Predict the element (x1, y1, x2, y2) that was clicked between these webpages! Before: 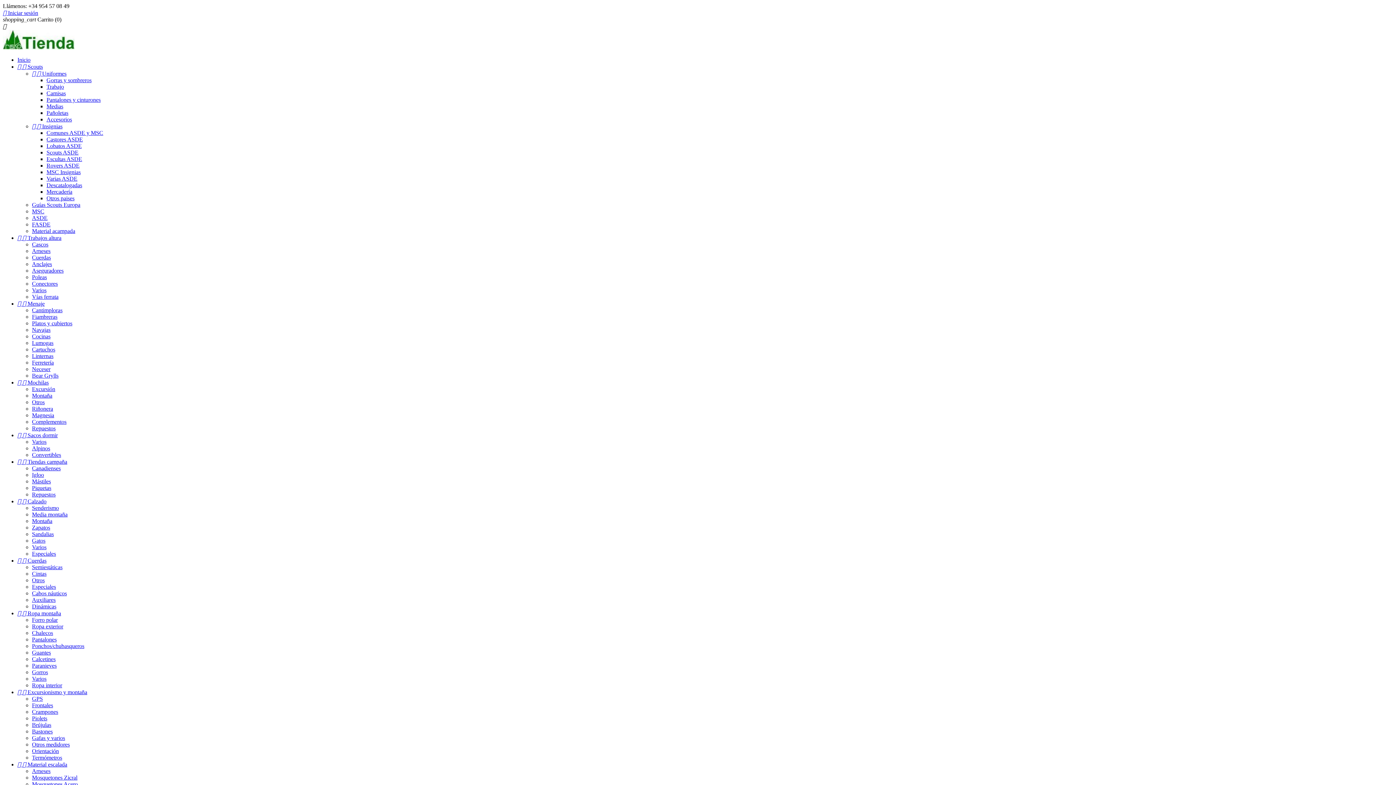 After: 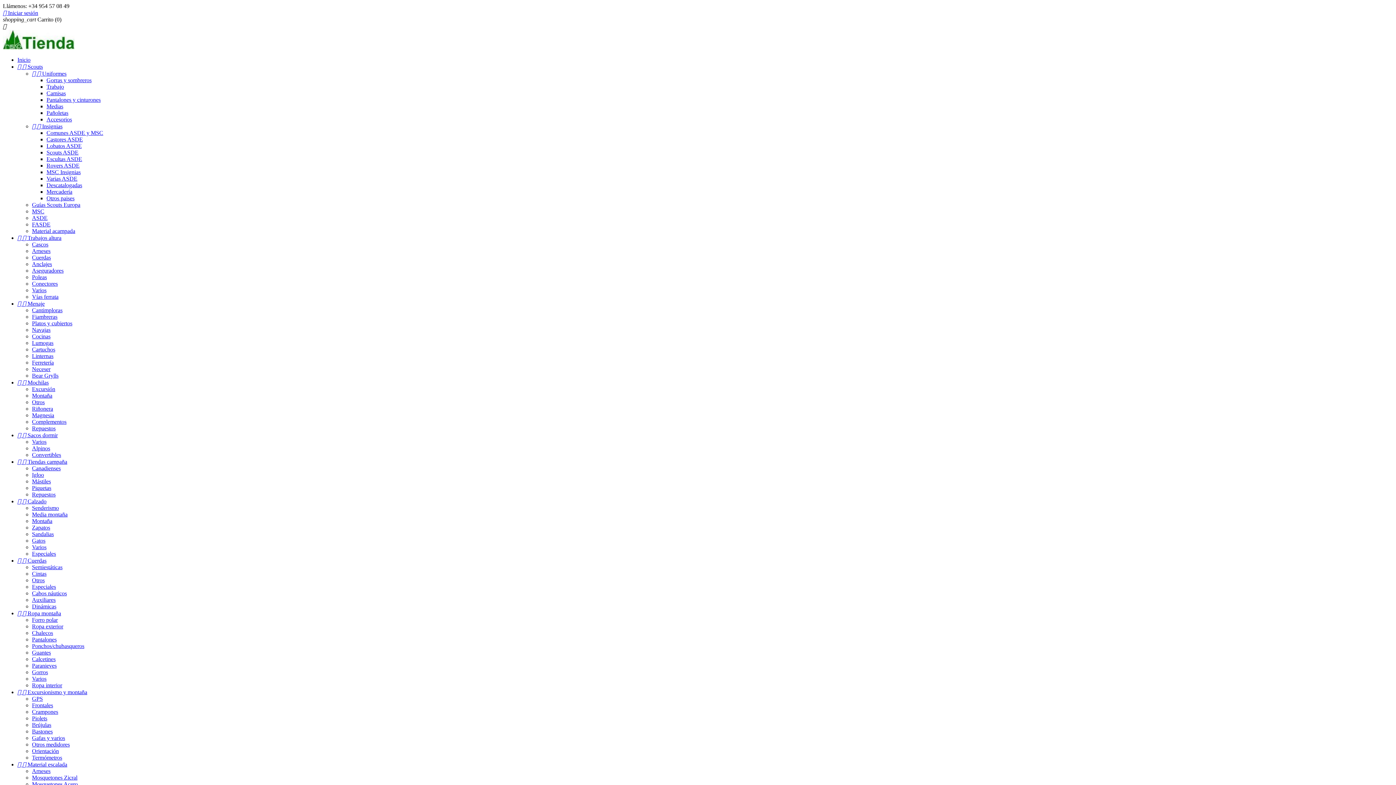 Action: bbox: (32, 590, 66, 596) label: Cabos náuticos